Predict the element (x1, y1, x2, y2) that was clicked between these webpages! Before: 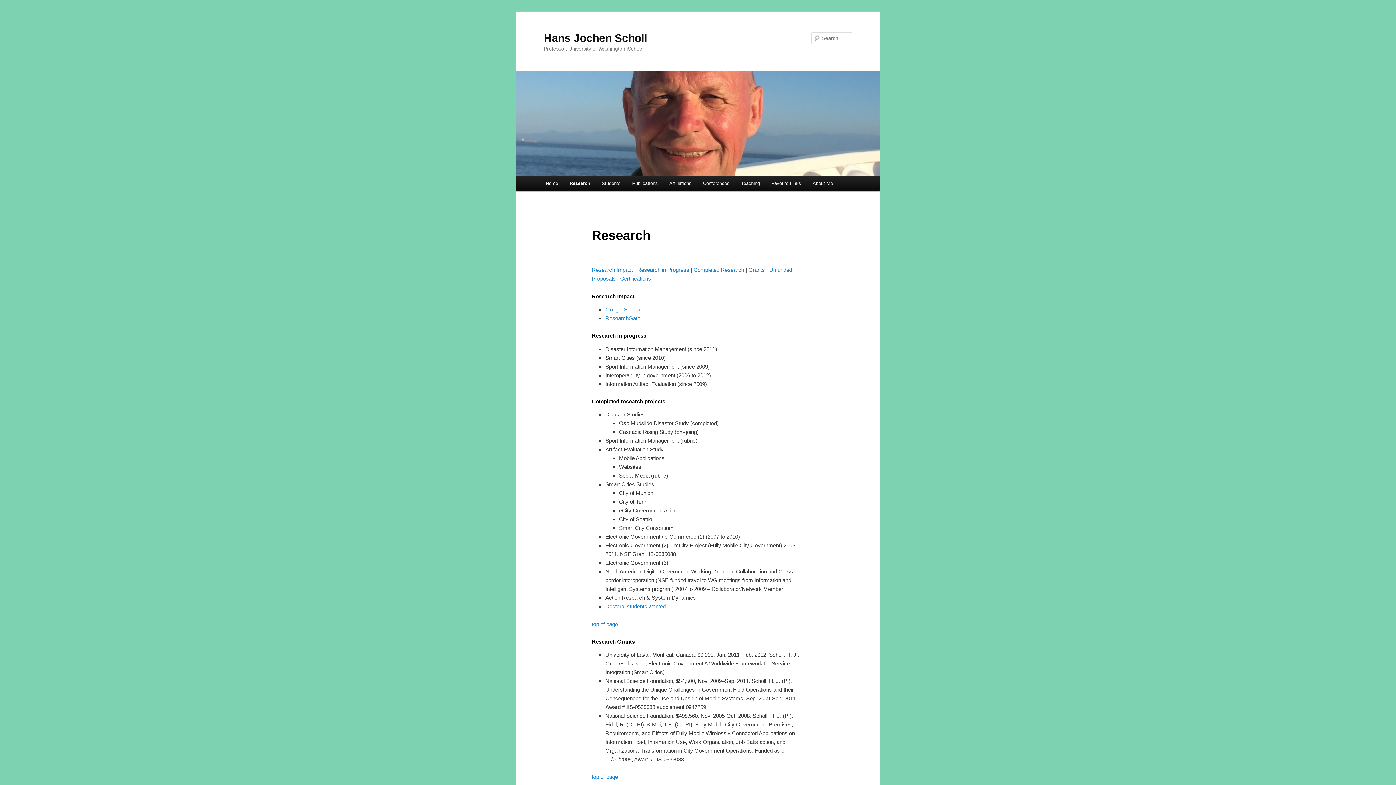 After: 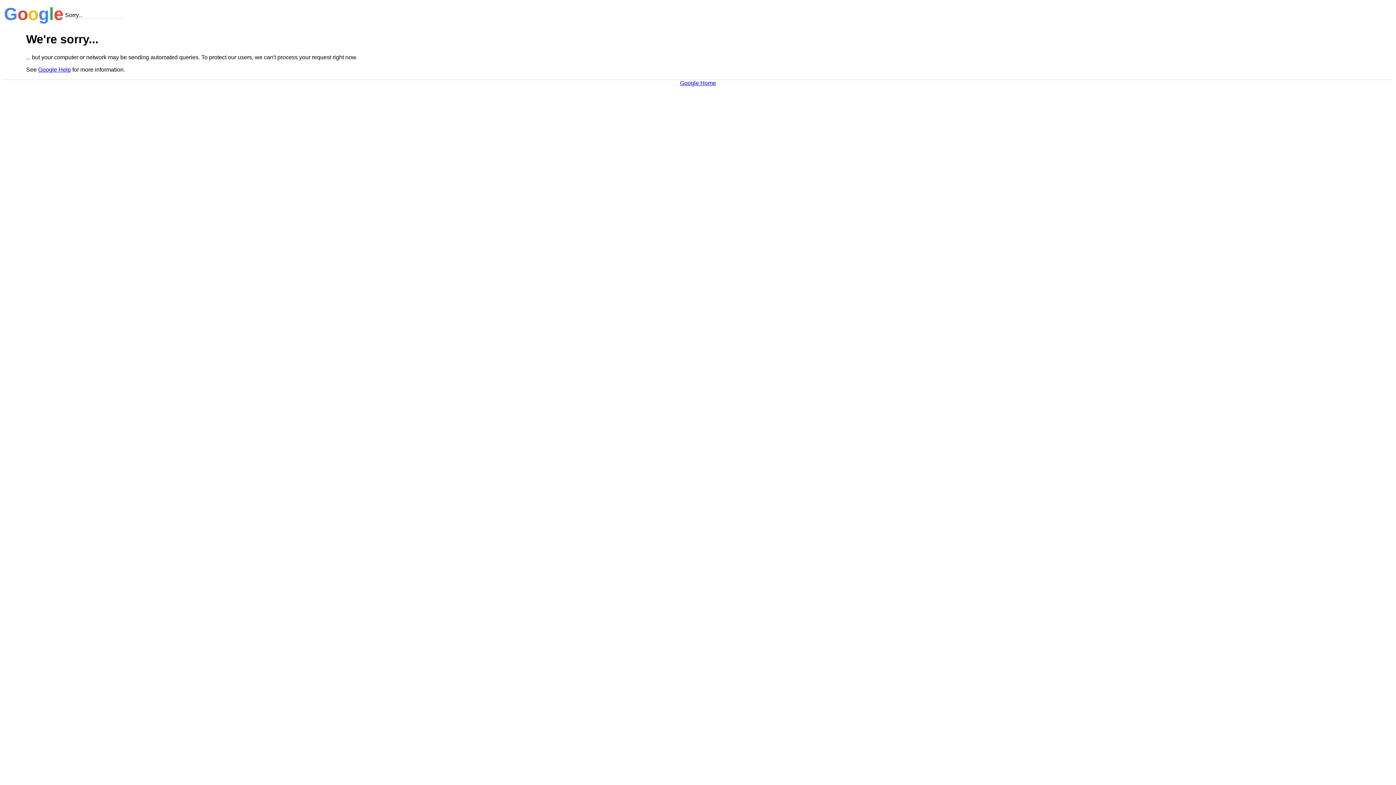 Action: label: Google Scholar bbox: (605, 306, 642, 312)